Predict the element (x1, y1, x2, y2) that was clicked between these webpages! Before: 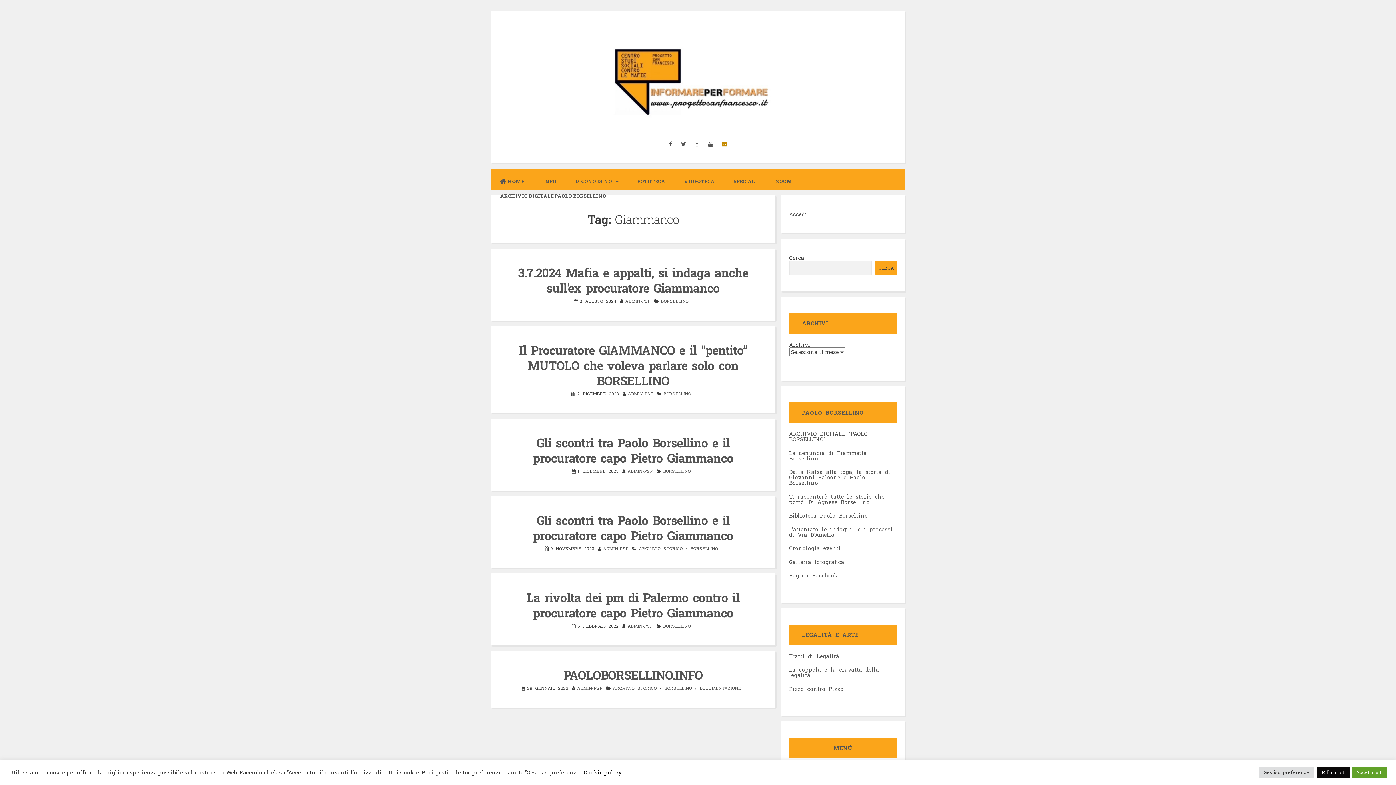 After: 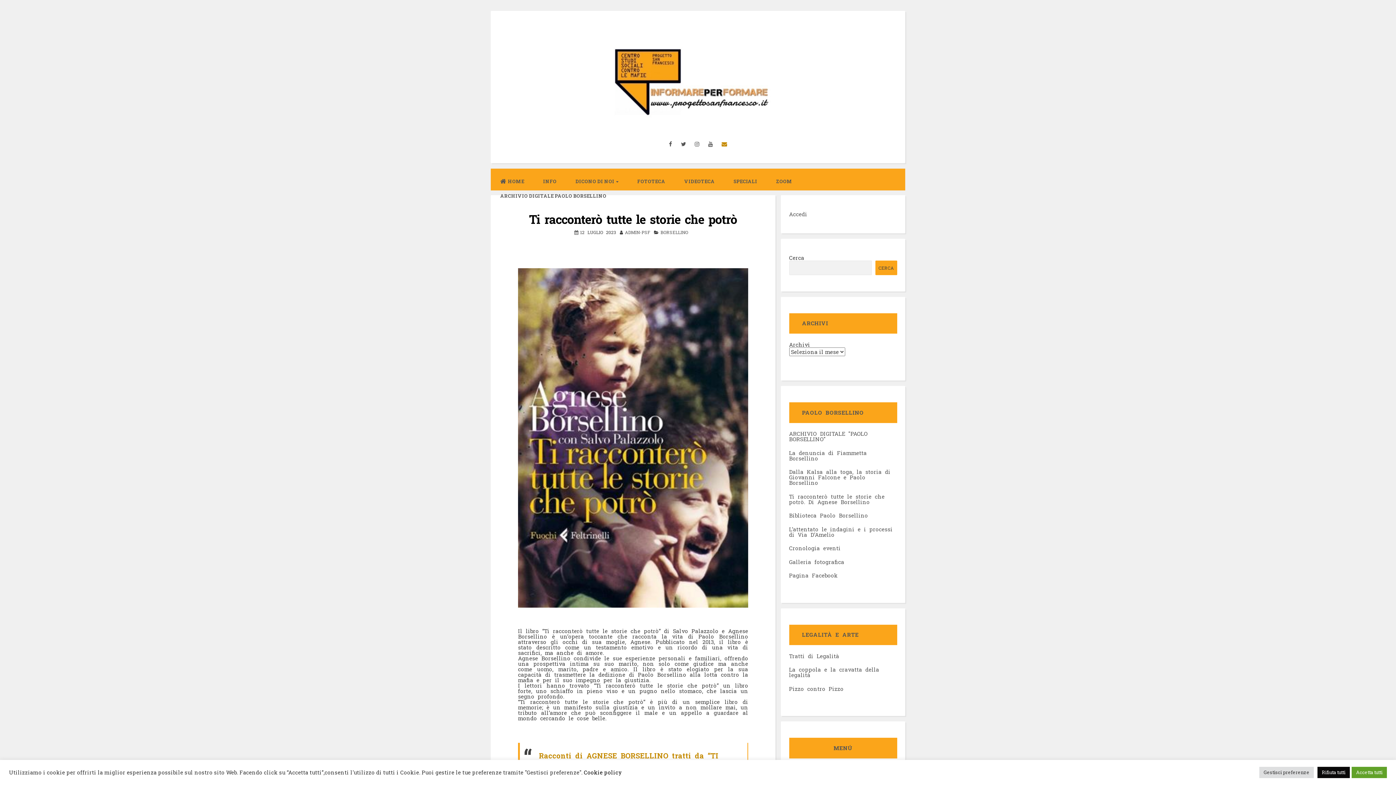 Action: bbox: (789, 492, 884, 505) label: Ti racconterò tutte le storie che potrò. Di Agnese Borsellino